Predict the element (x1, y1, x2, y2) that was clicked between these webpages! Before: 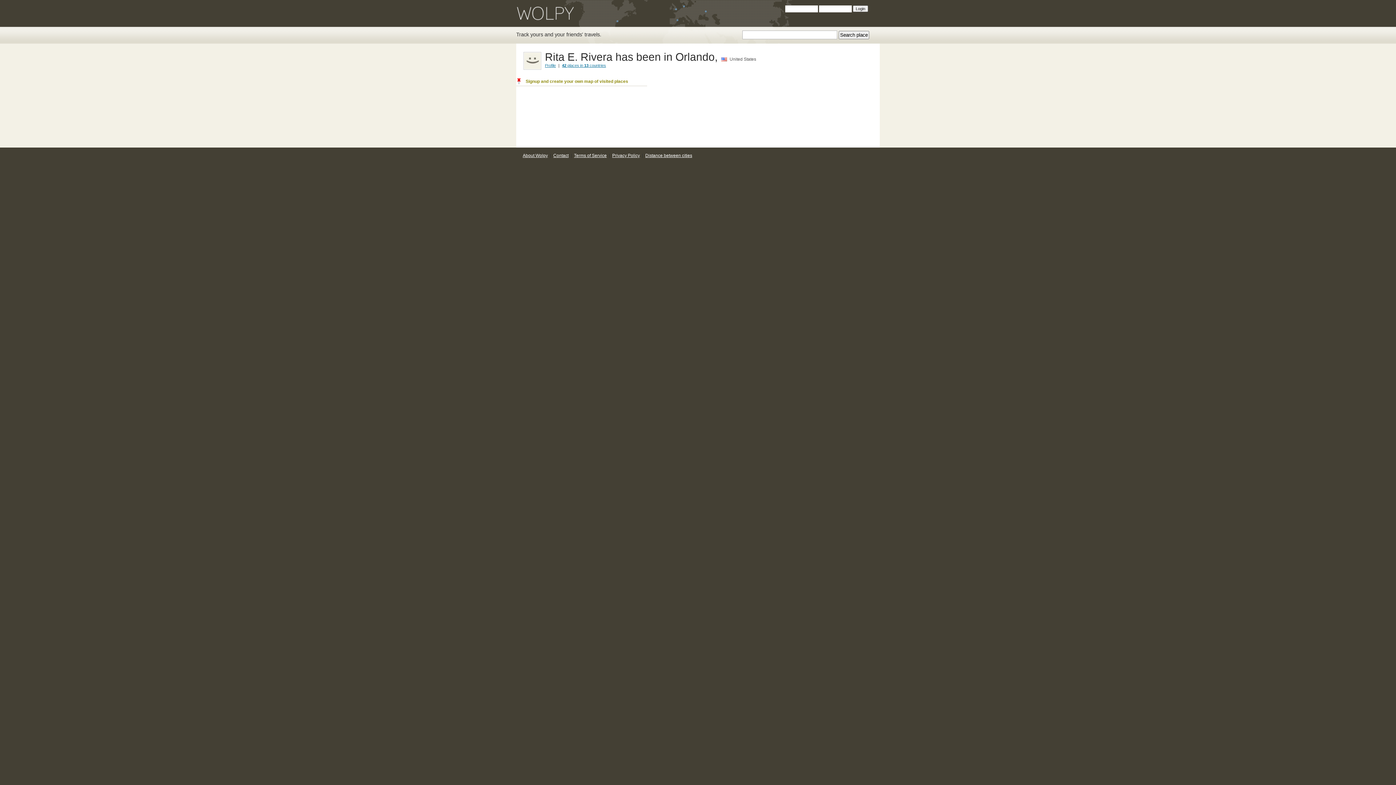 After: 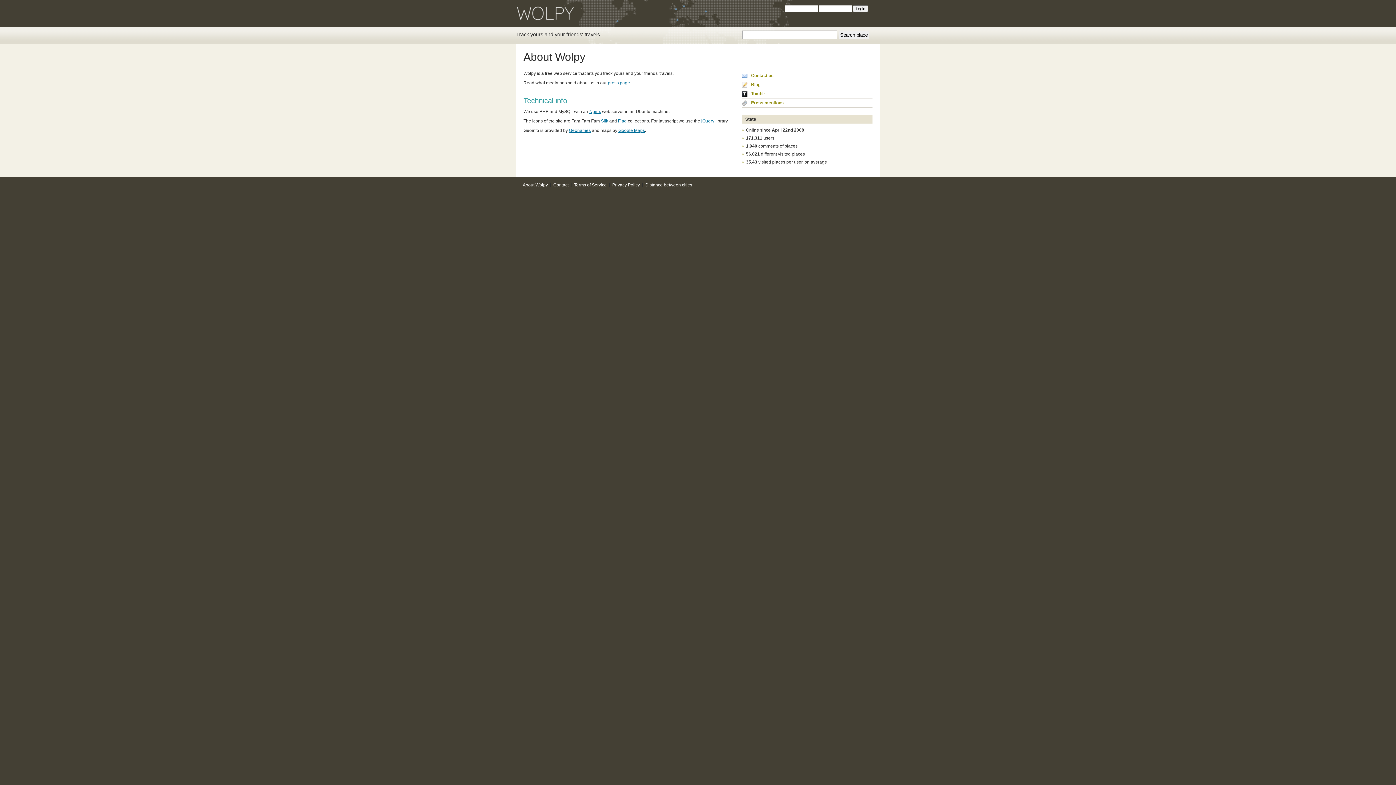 Action: label: About Wolpy bbox: (521, 153, 549, 158)